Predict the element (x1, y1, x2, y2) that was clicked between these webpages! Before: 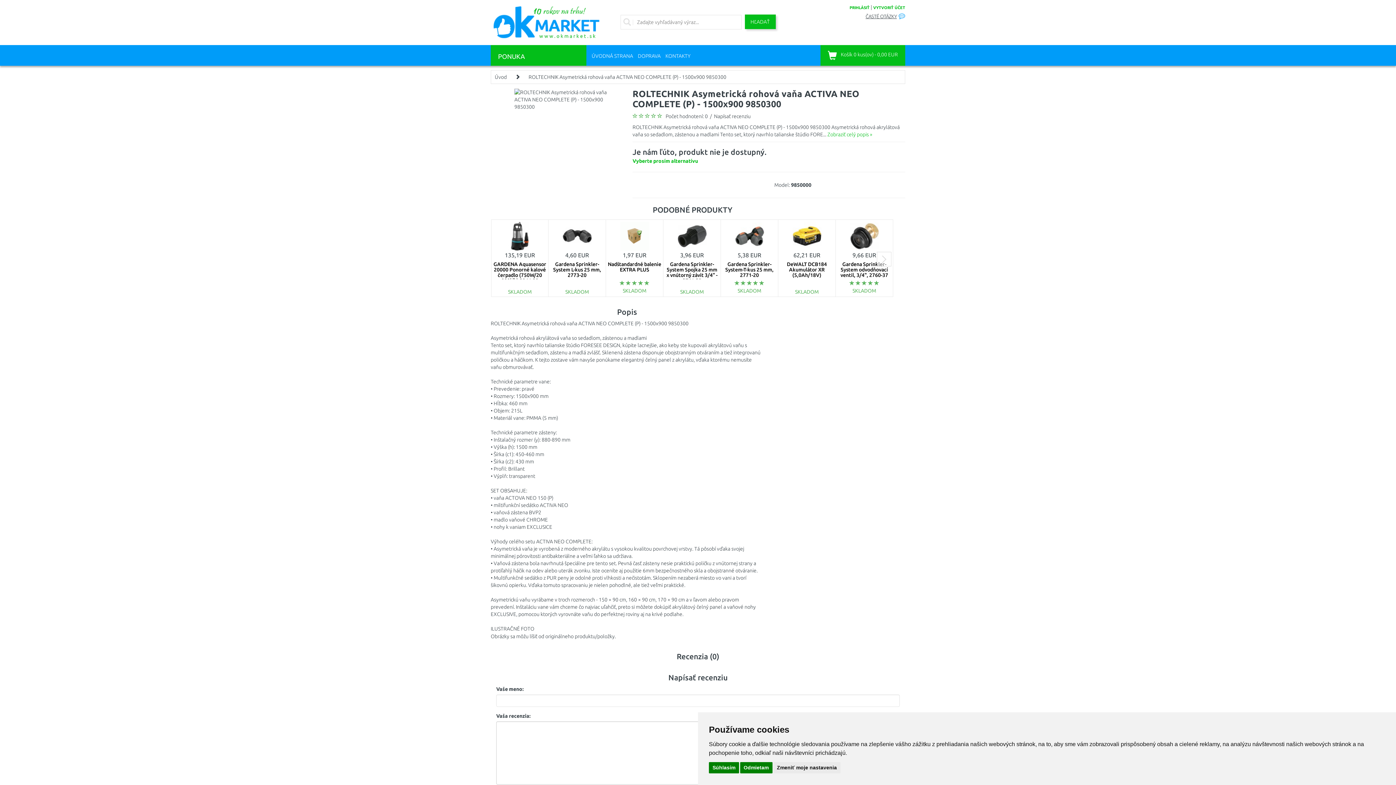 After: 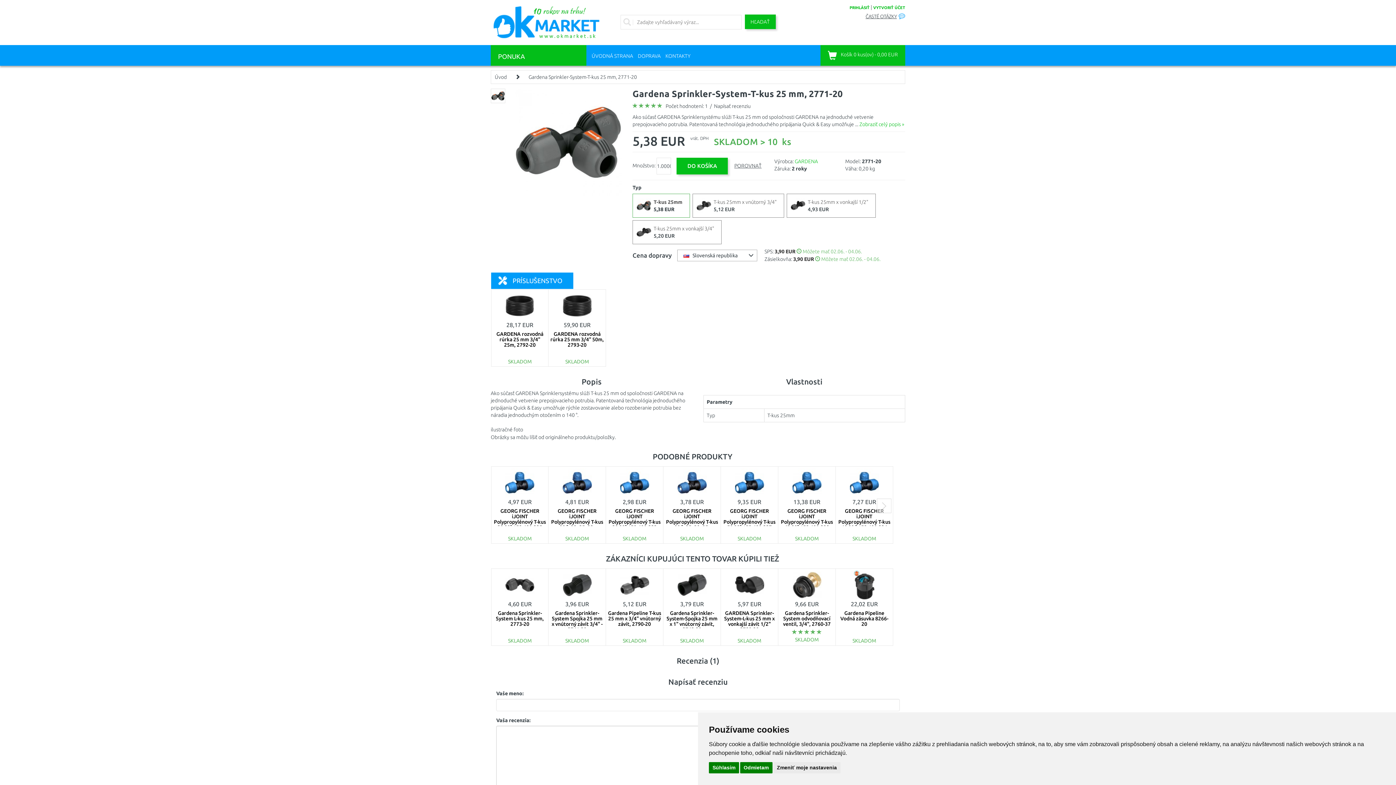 Action: bbox: (735, 232, 764, 238)